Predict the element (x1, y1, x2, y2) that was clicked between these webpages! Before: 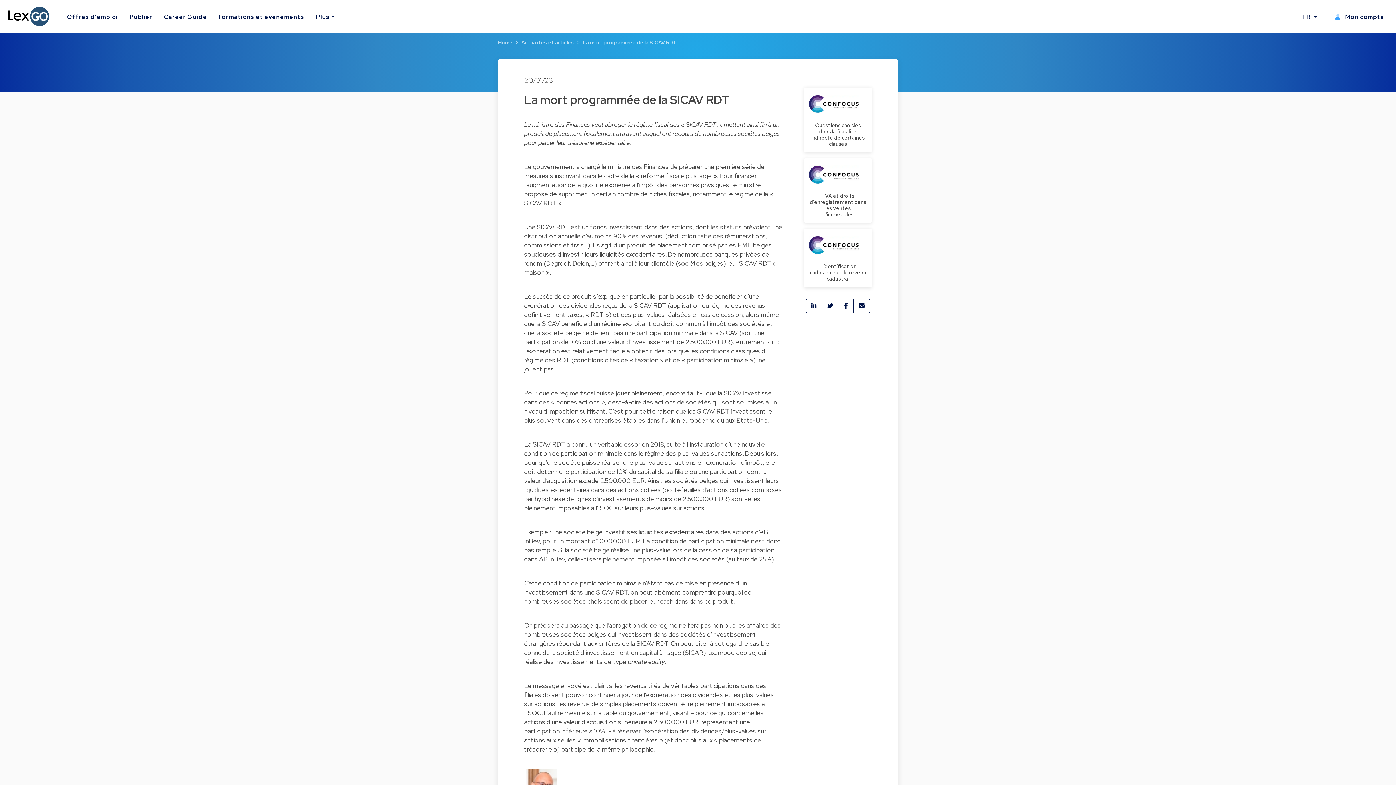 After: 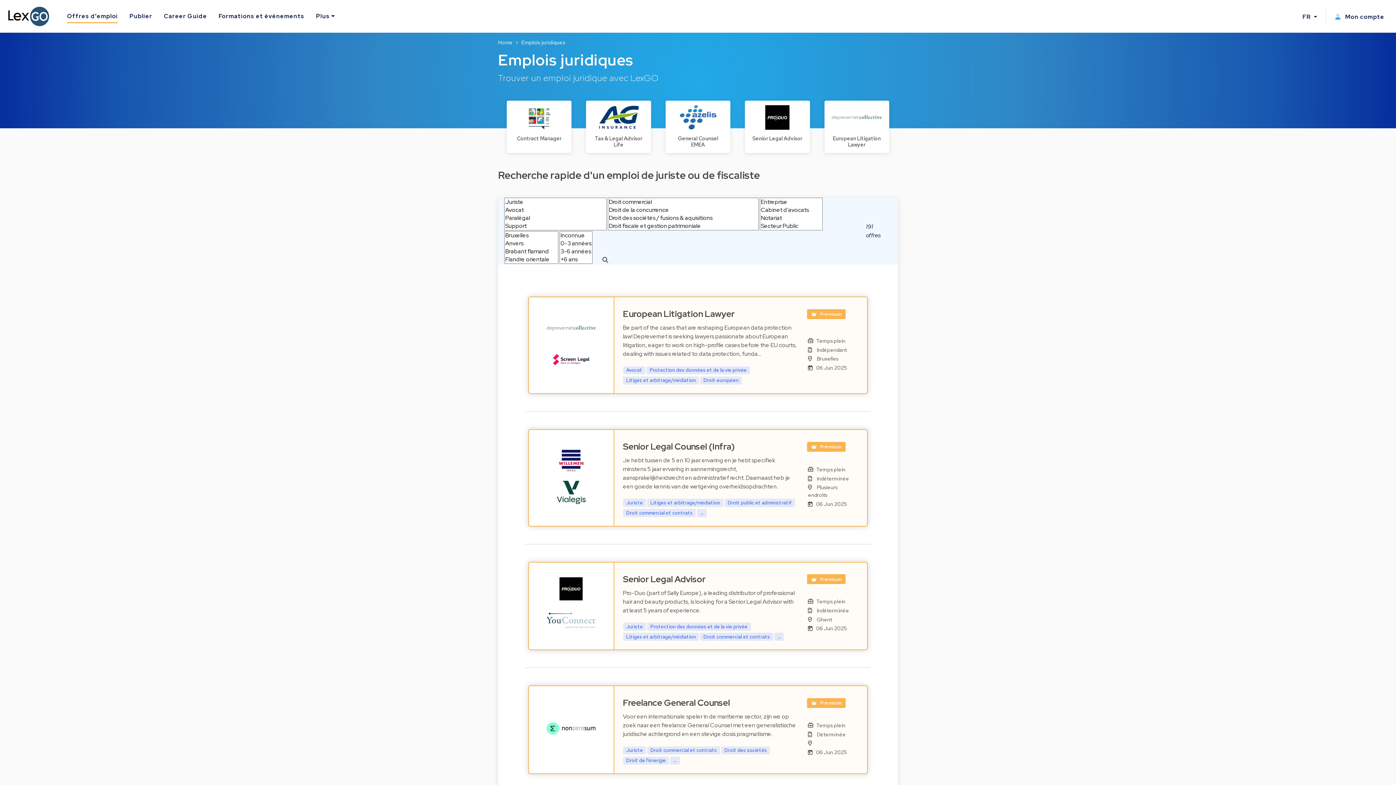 Action: bbox: (67, 9, 117, 22) label: Offres d'emploi